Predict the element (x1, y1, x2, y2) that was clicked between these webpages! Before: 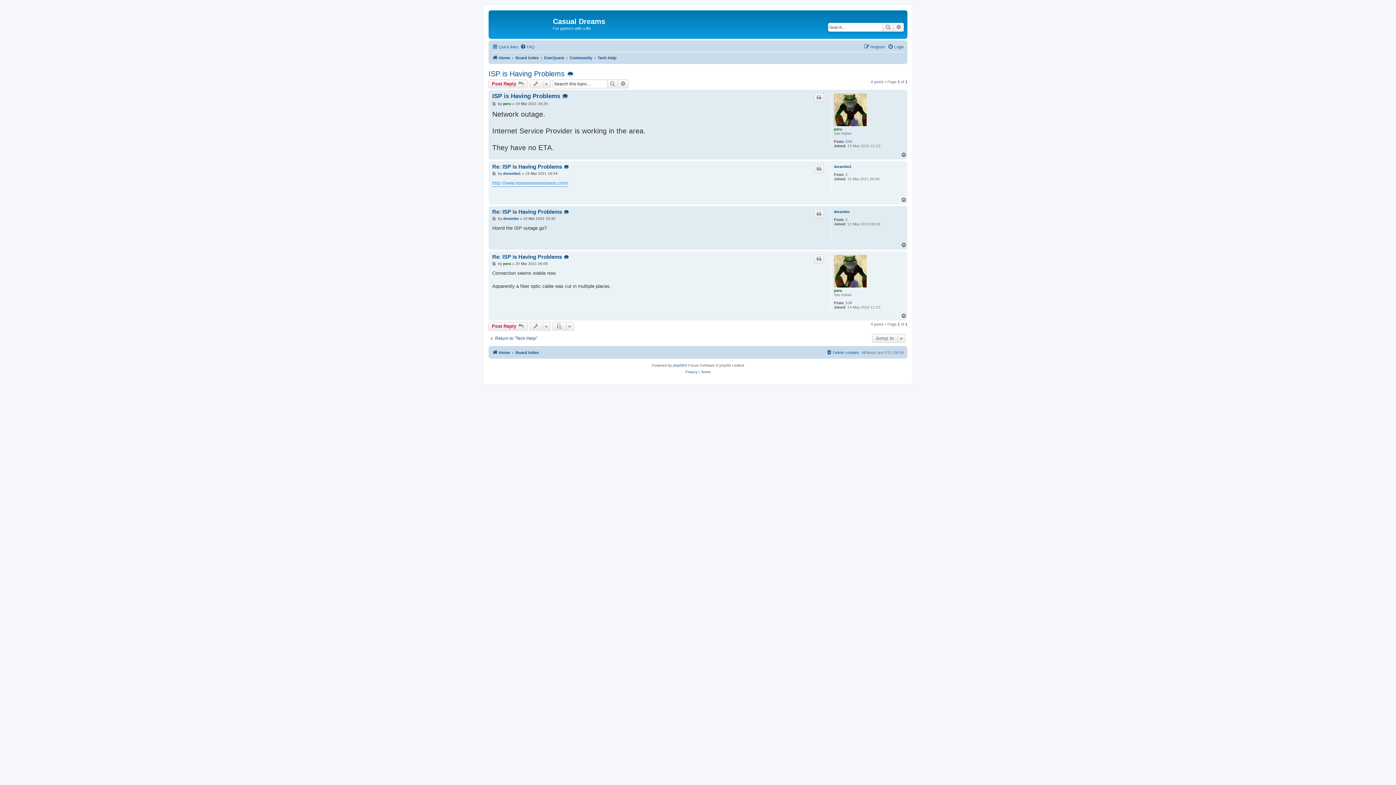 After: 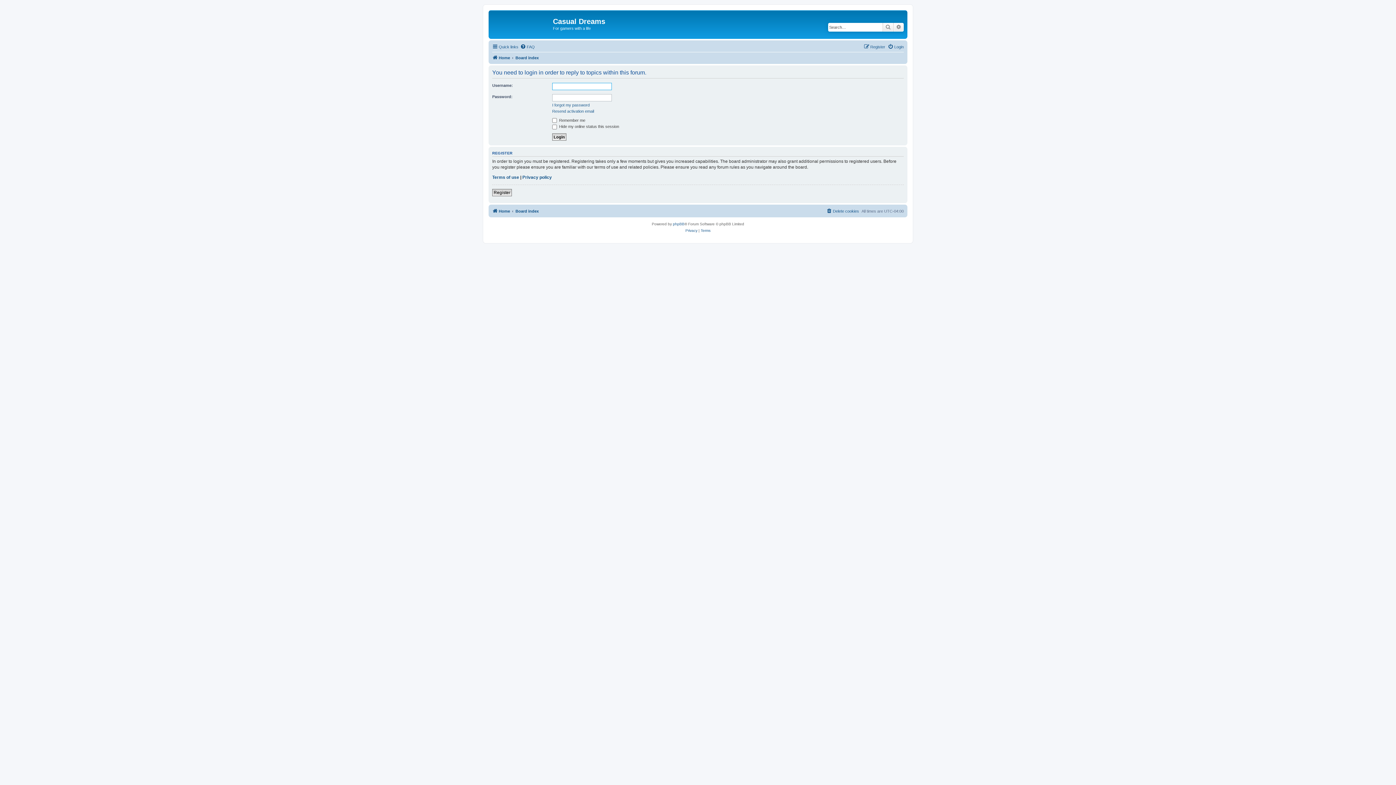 Action: label: Post Reply  bbox: (488, 79, 527, 88)